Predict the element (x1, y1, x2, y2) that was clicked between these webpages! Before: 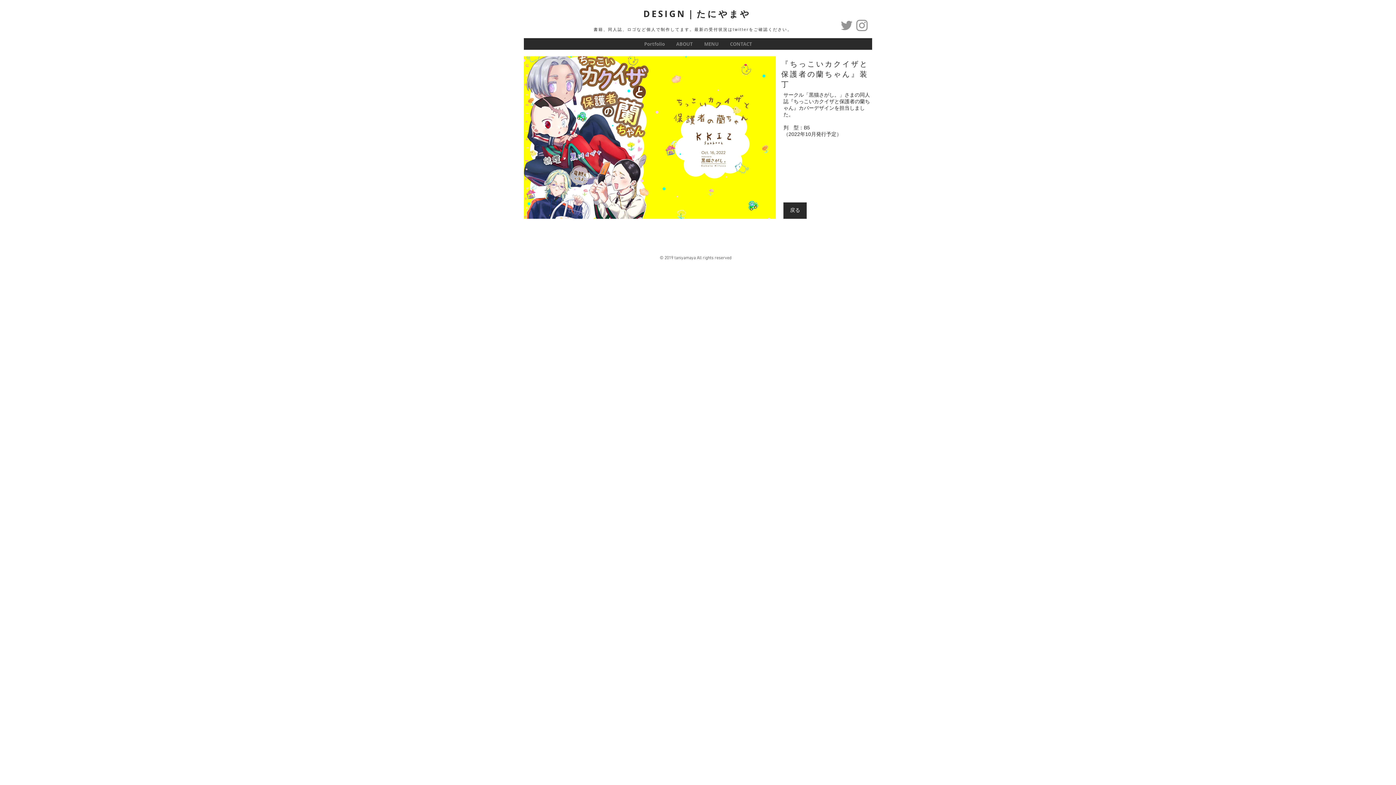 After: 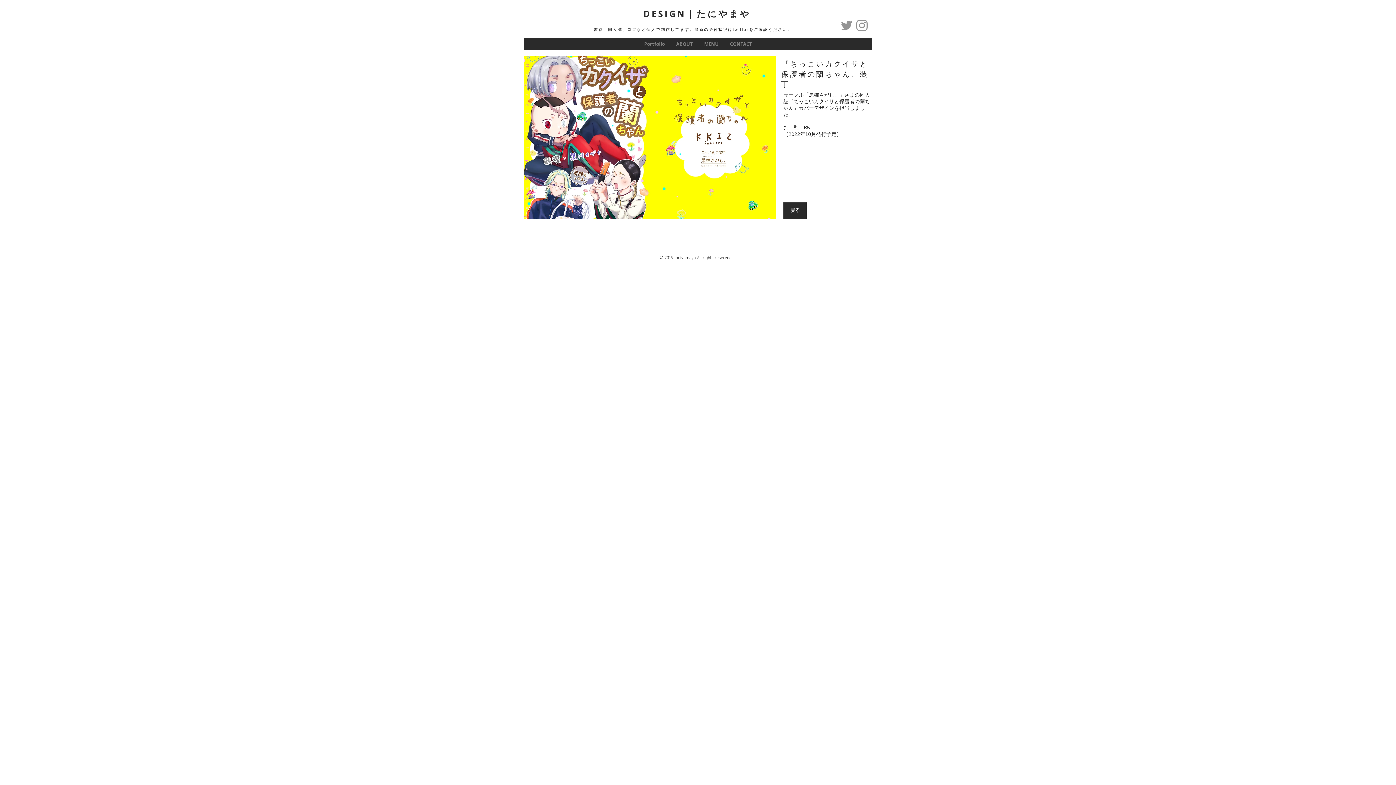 Action: label: Twitter bbox: (839, 17, 854, 33)